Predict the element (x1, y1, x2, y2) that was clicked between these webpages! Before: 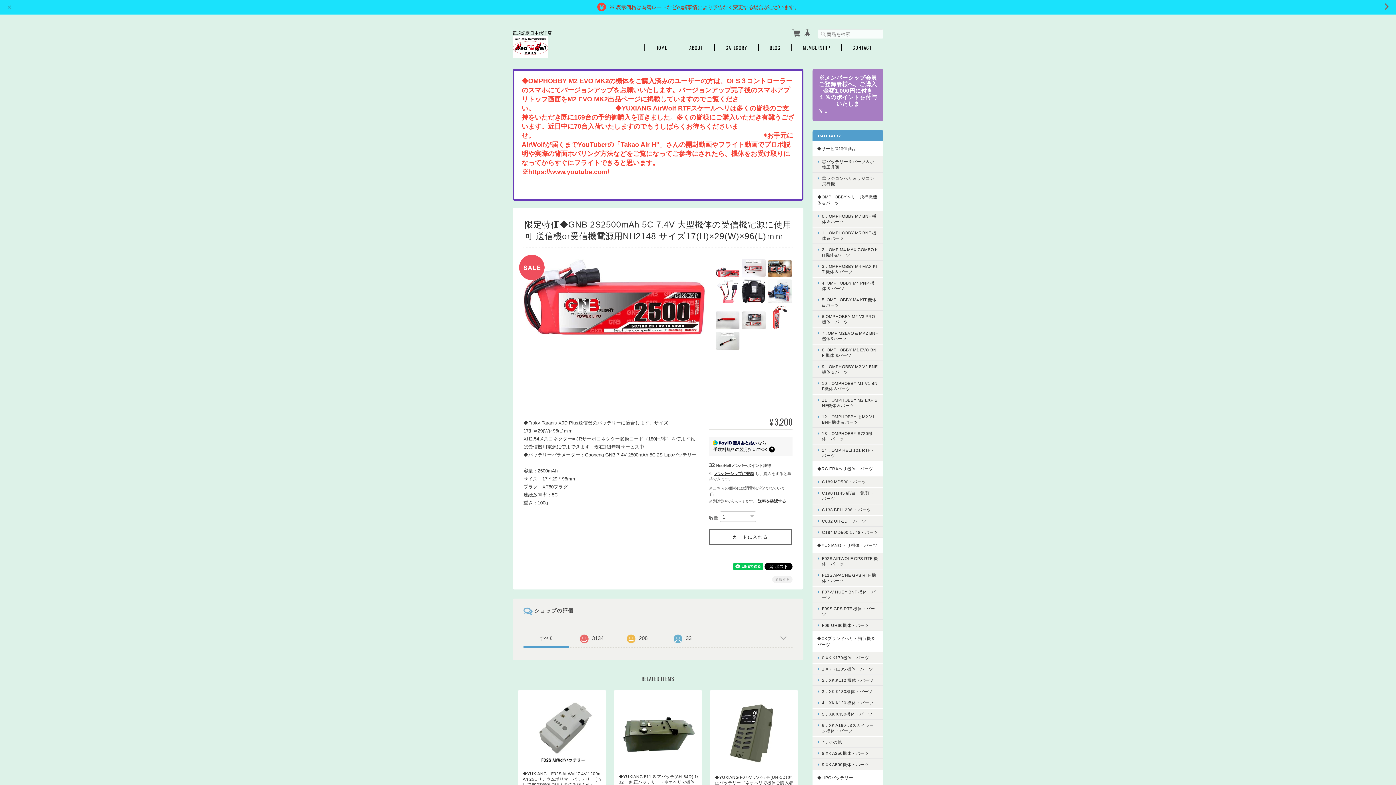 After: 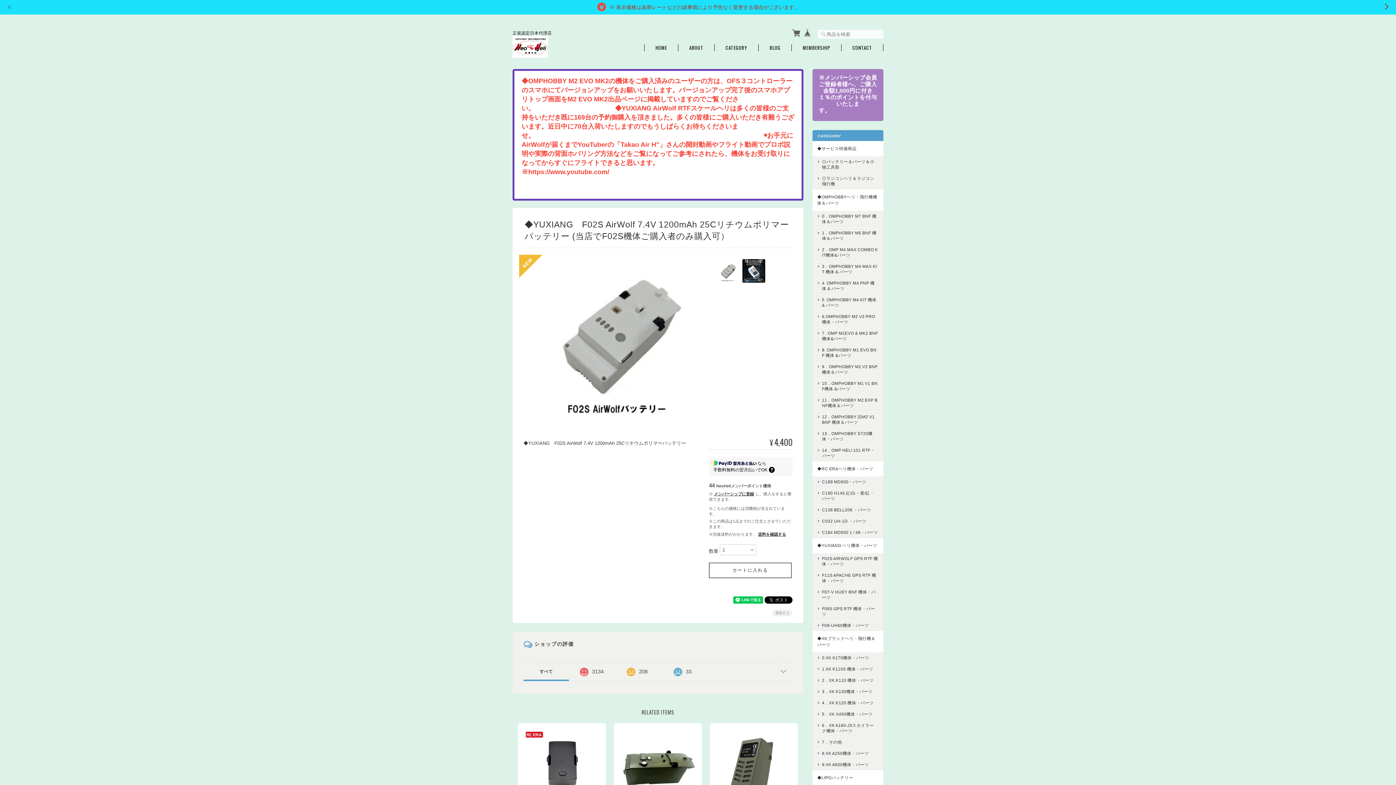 Action: label: ◆YUXIANG　F02S AirWolf 7.4V 1200mAh 25Cリチウムポリマーバッテリー (当店でF02S機体ご購入者のみ購入可）
¥4,400 bbox: (518, 690, 606, 797)